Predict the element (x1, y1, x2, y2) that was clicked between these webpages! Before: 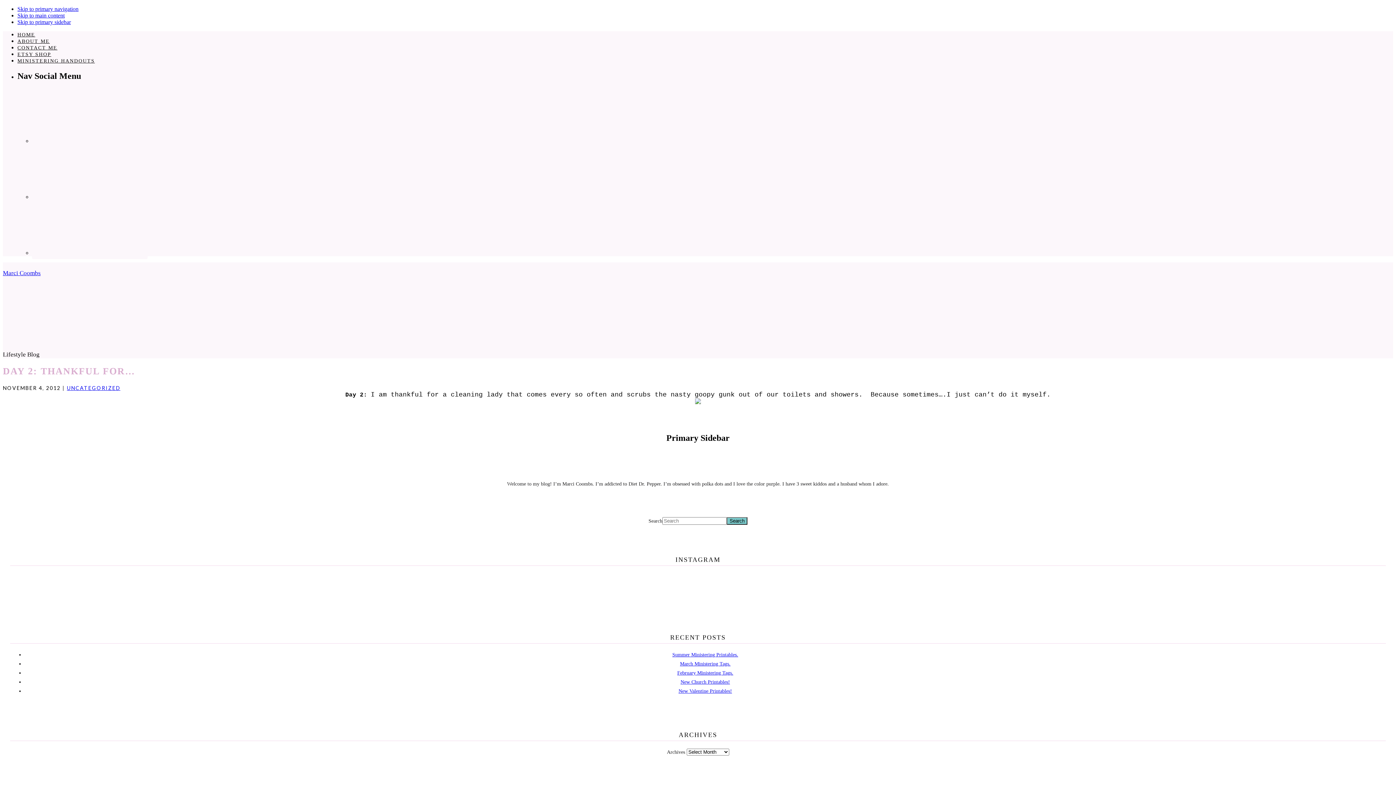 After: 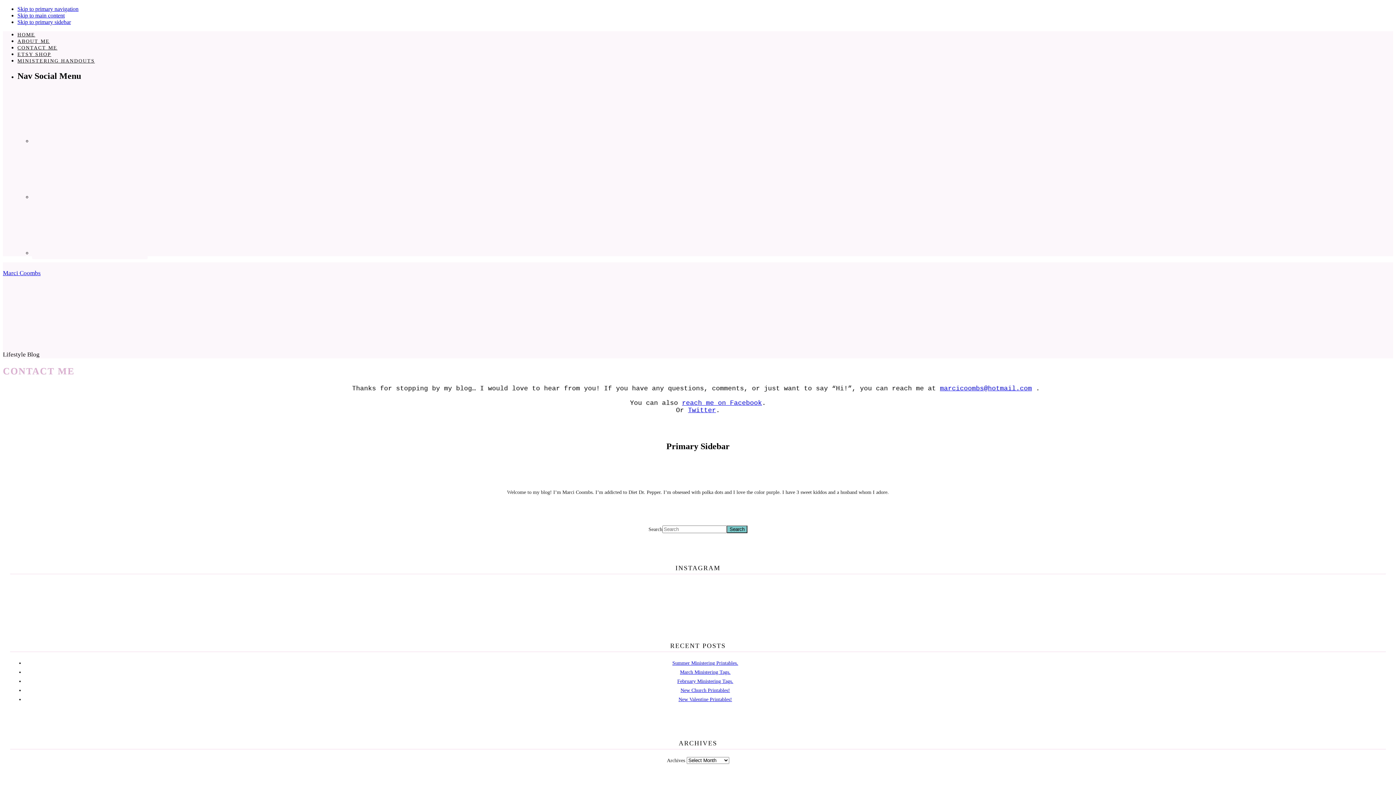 Action: bbox: (17, 45, 57, 50) label: CONTACT ME